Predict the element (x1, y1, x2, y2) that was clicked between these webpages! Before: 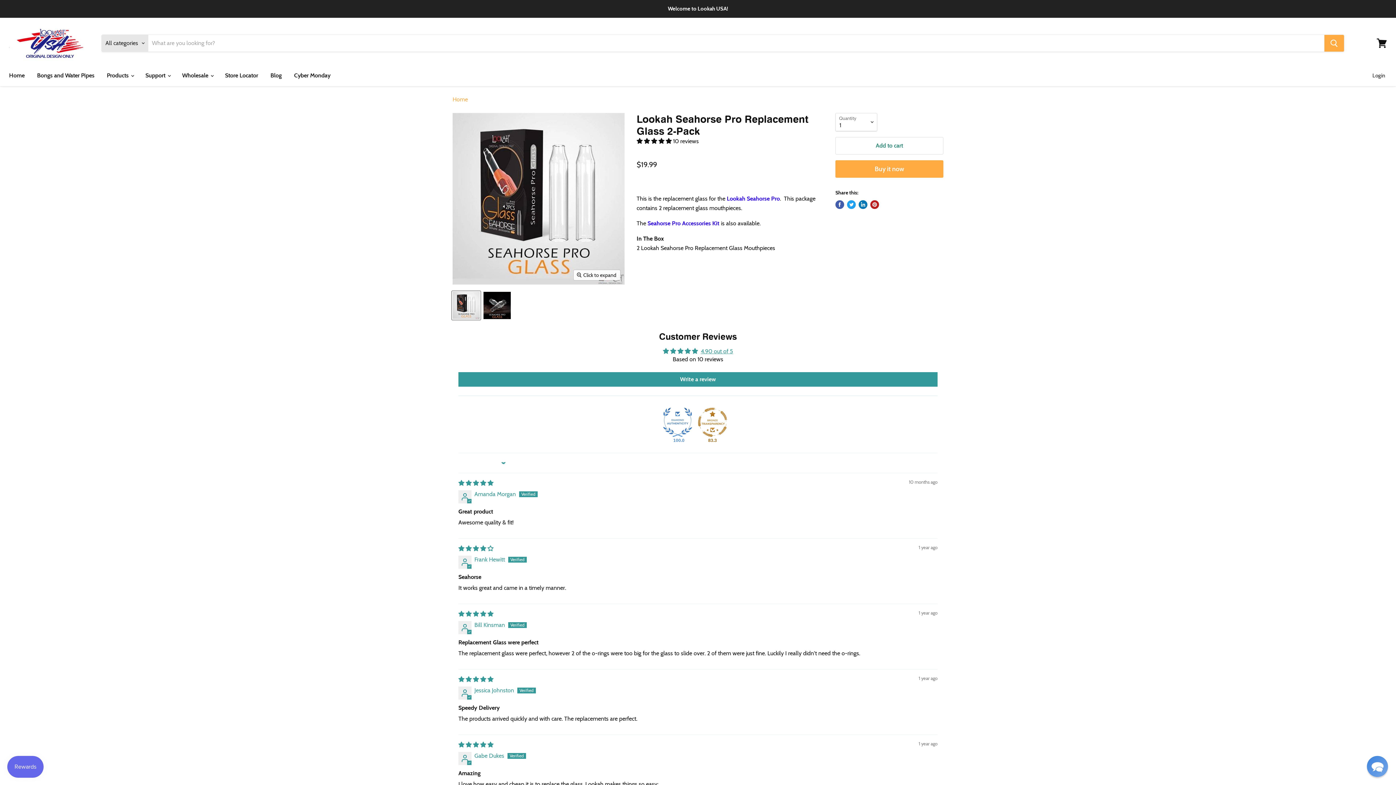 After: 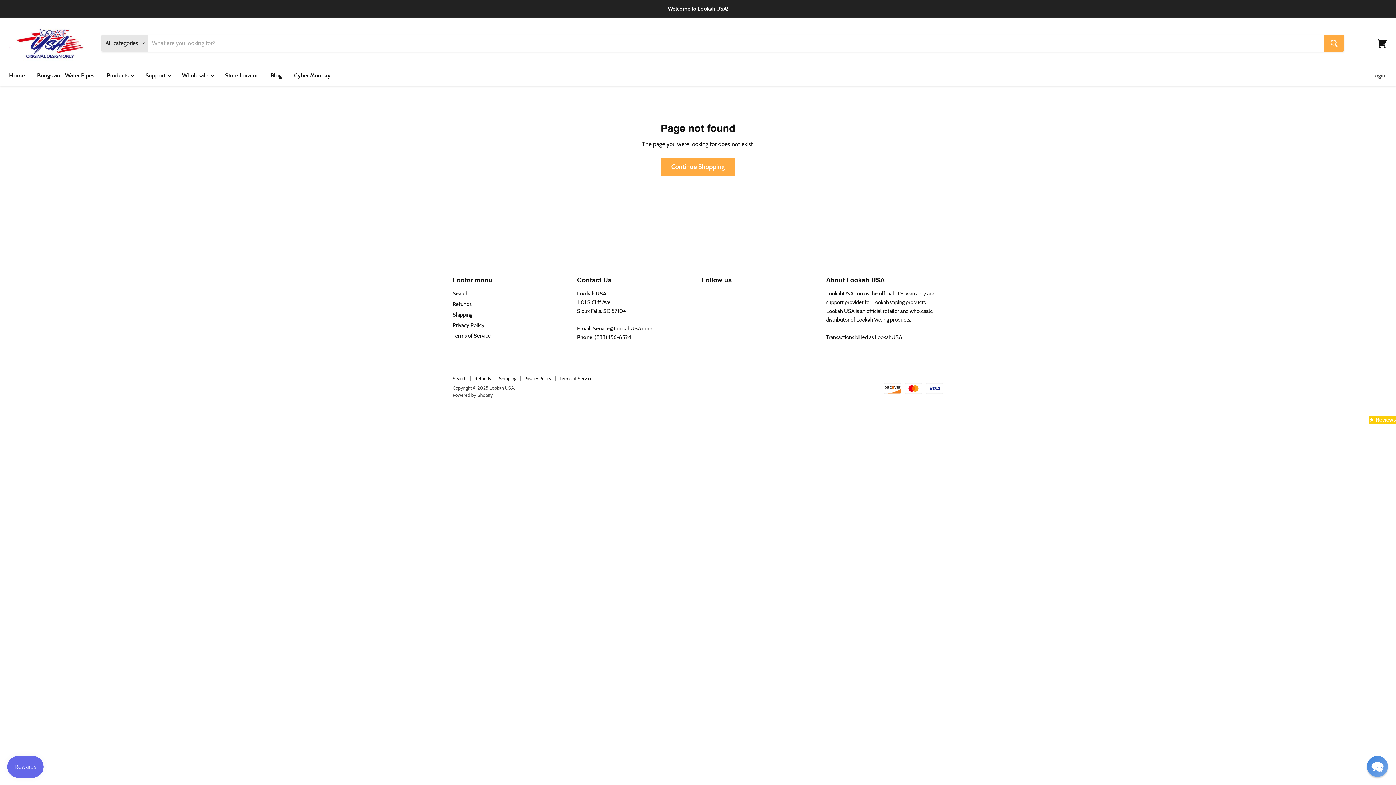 Action: label: Lookah Seahorse Pro bbox: (727, 195, 780, 202)